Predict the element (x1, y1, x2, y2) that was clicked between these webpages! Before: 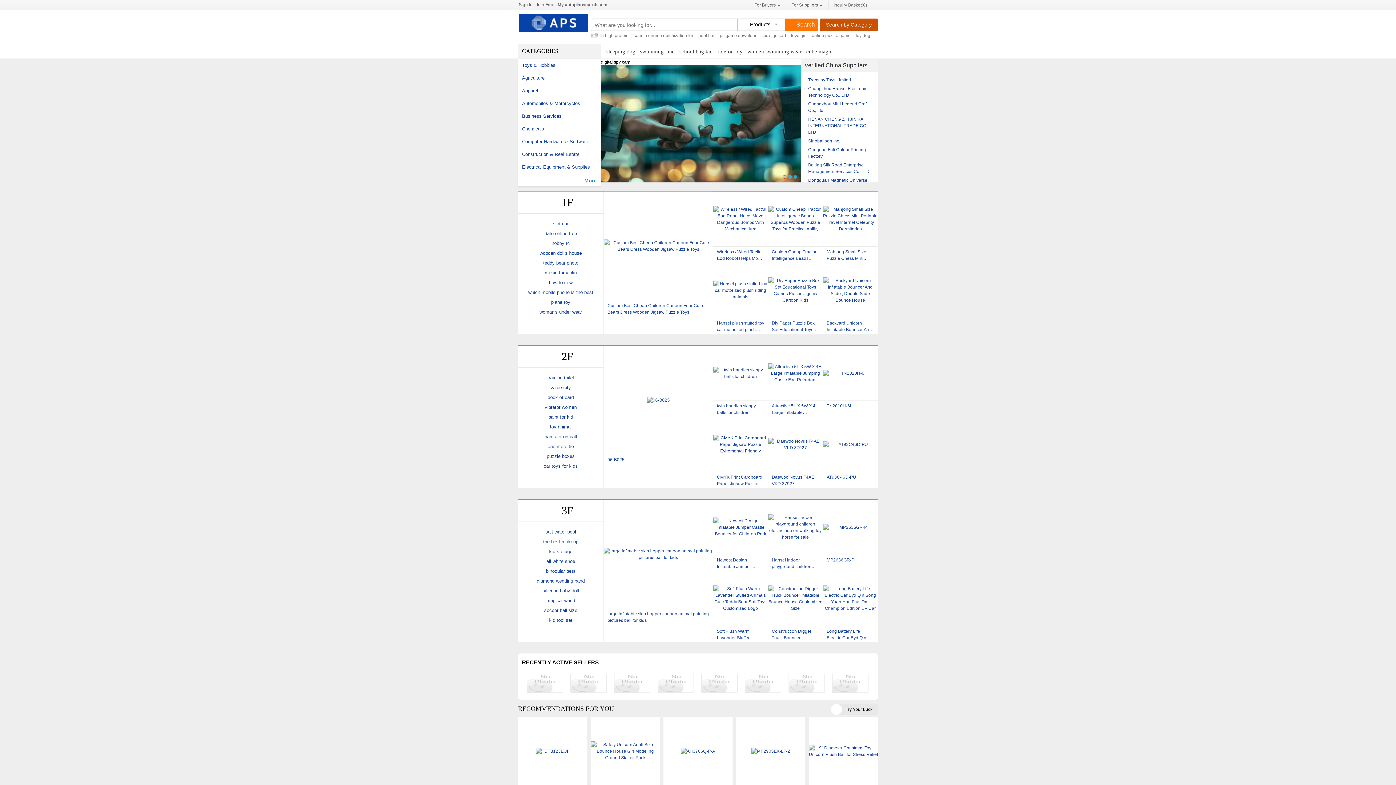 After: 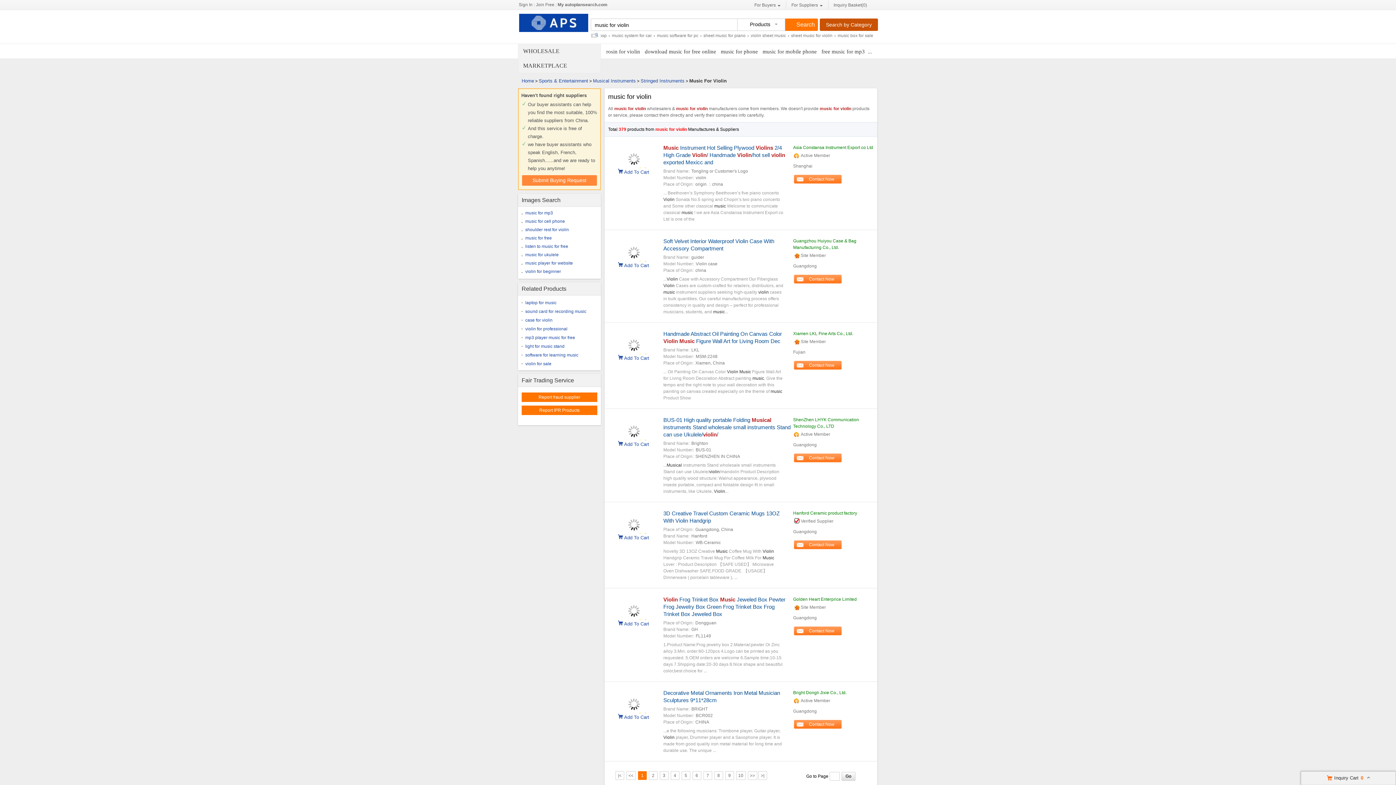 Action: bbox: (521, 269, 600, 276) label: music for violin